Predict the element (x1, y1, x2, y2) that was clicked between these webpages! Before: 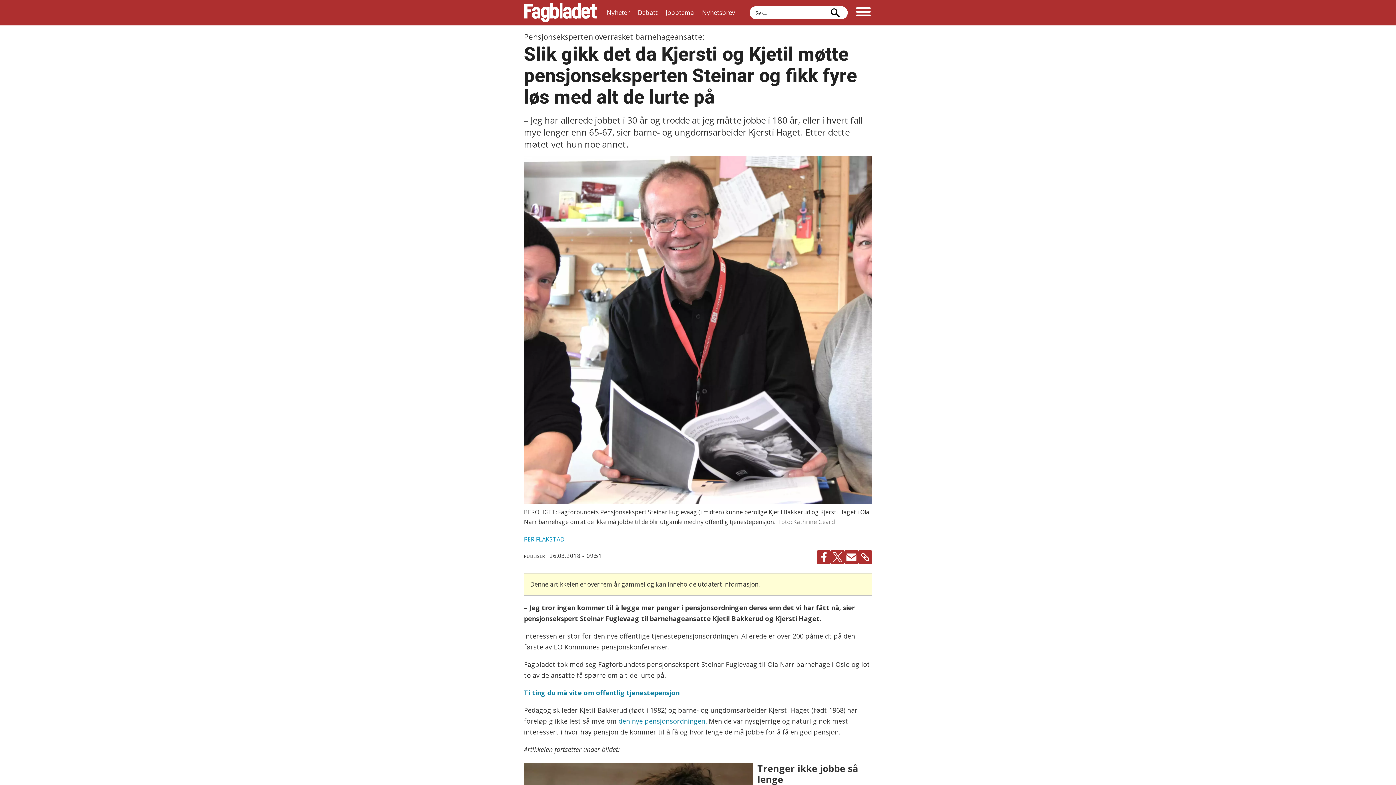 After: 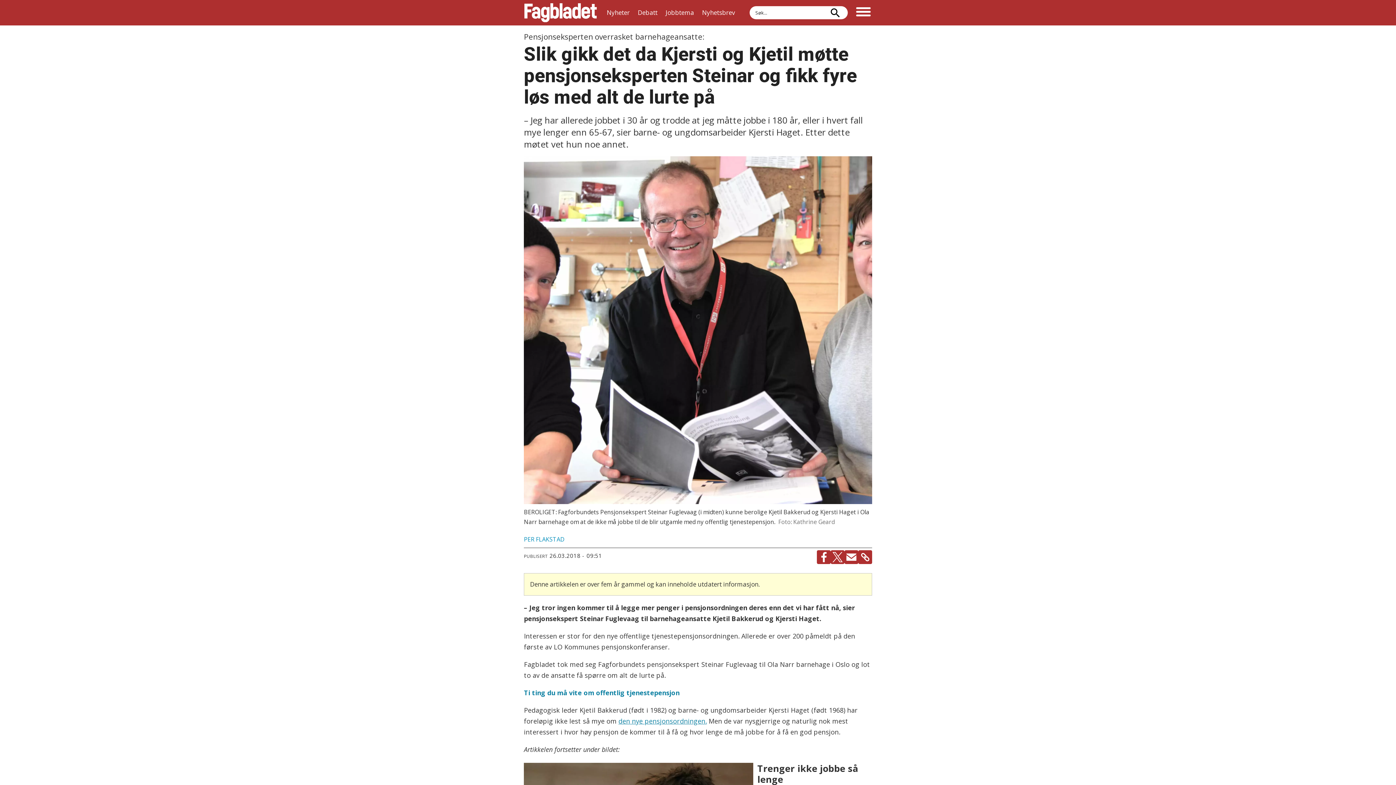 Action: label: den nye pensjonsordningen. bbox: (618, 717, 706, 725)